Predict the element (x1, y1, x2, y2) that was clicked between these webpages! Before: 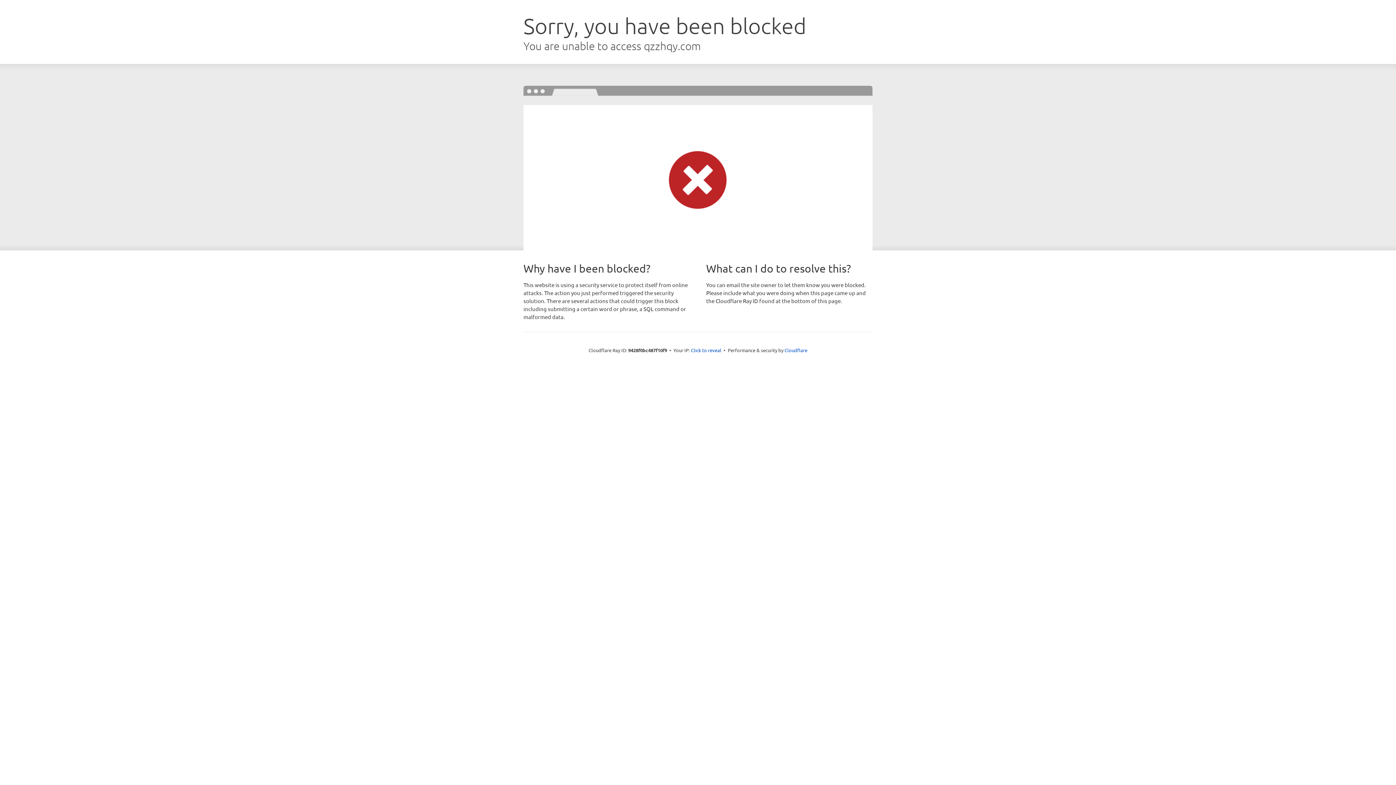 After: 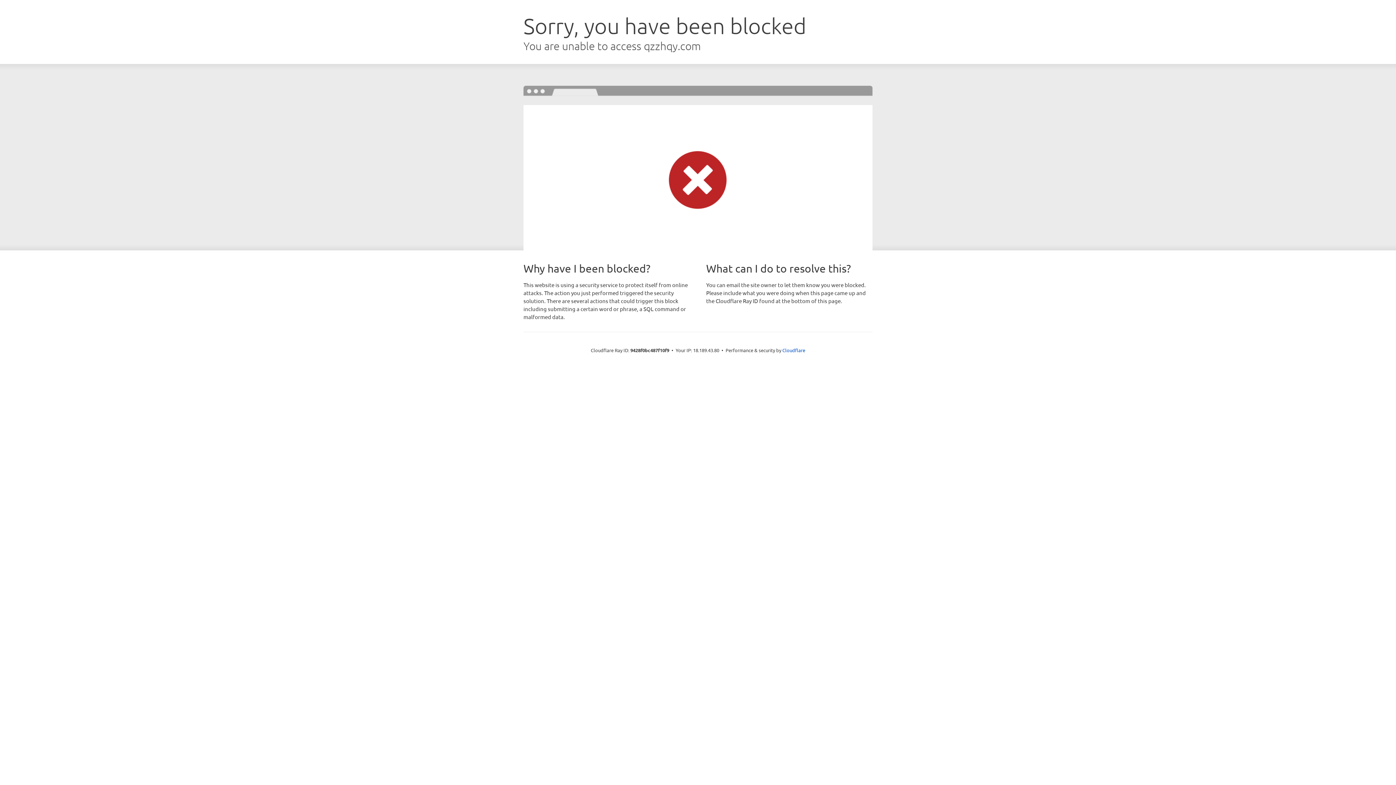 Action: label: Click to reveal bbox: (691, 346, 721, 353)